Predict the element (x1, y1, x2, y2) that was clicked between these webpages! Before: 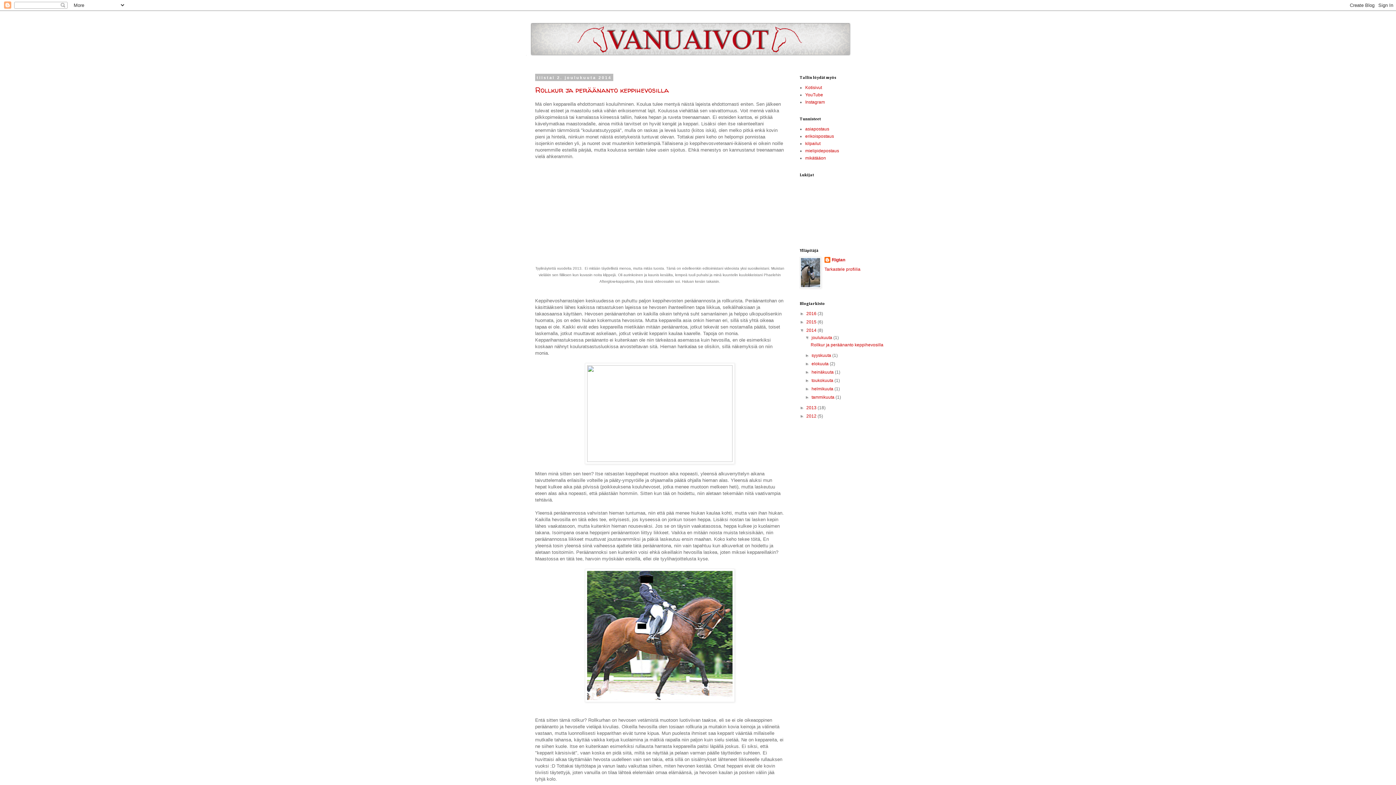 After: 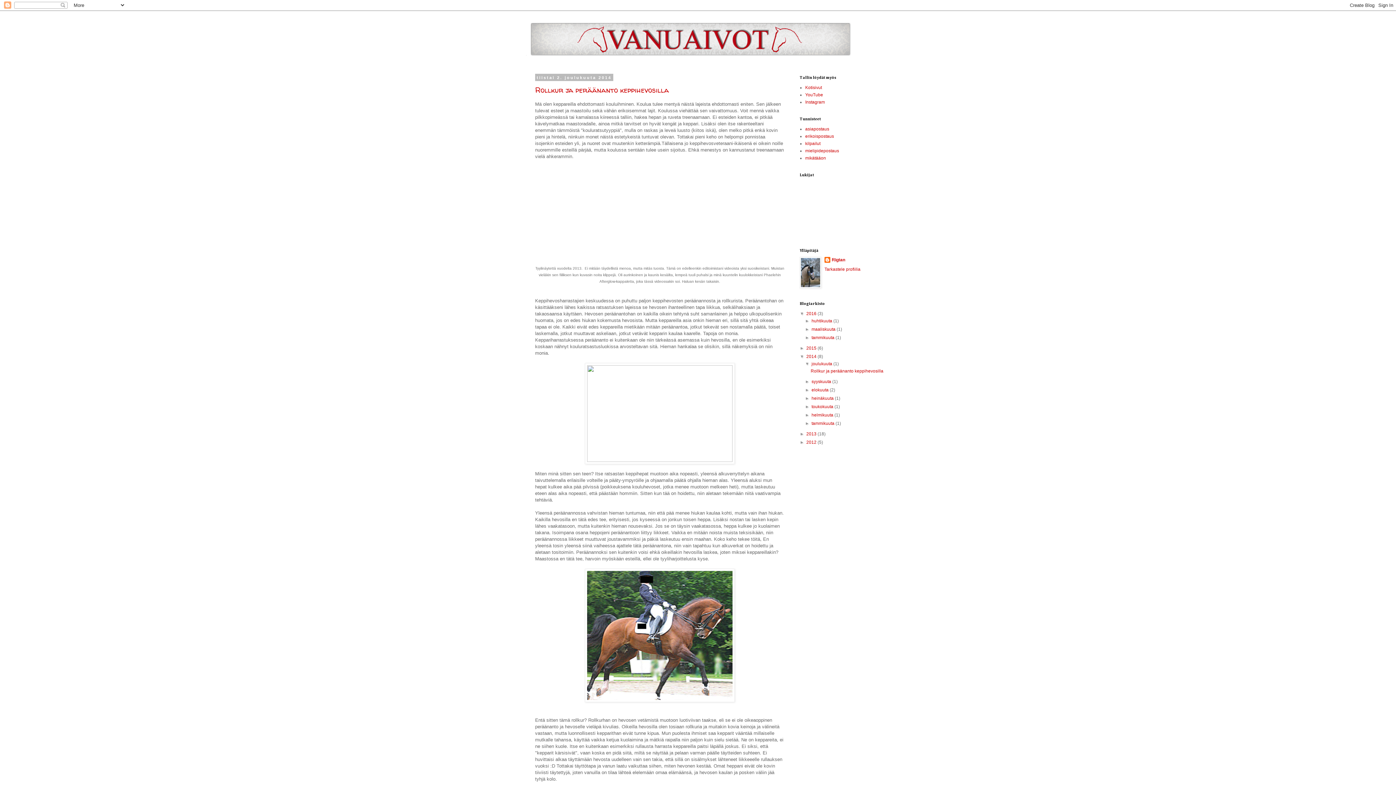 Action: label: ►   bbox: (800, 311, 806, 316)